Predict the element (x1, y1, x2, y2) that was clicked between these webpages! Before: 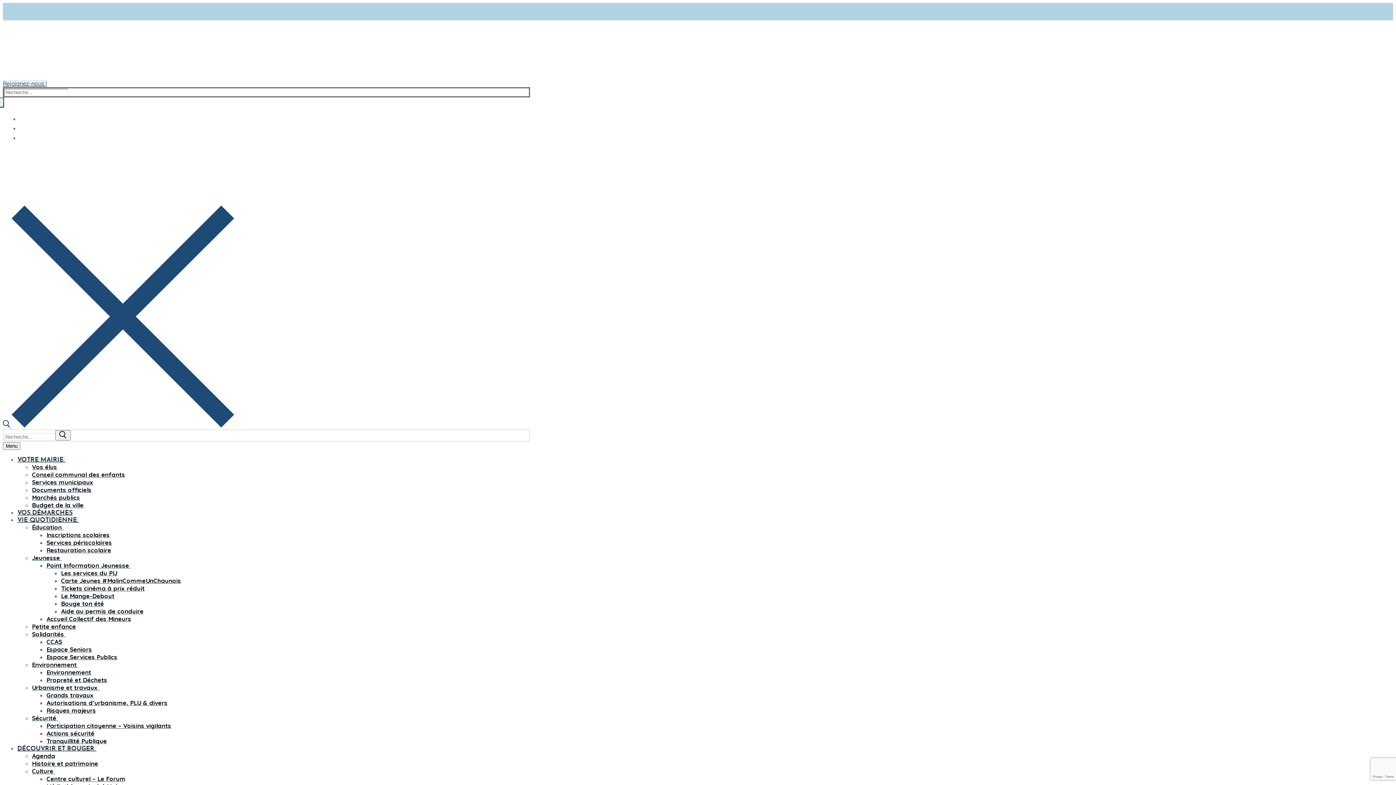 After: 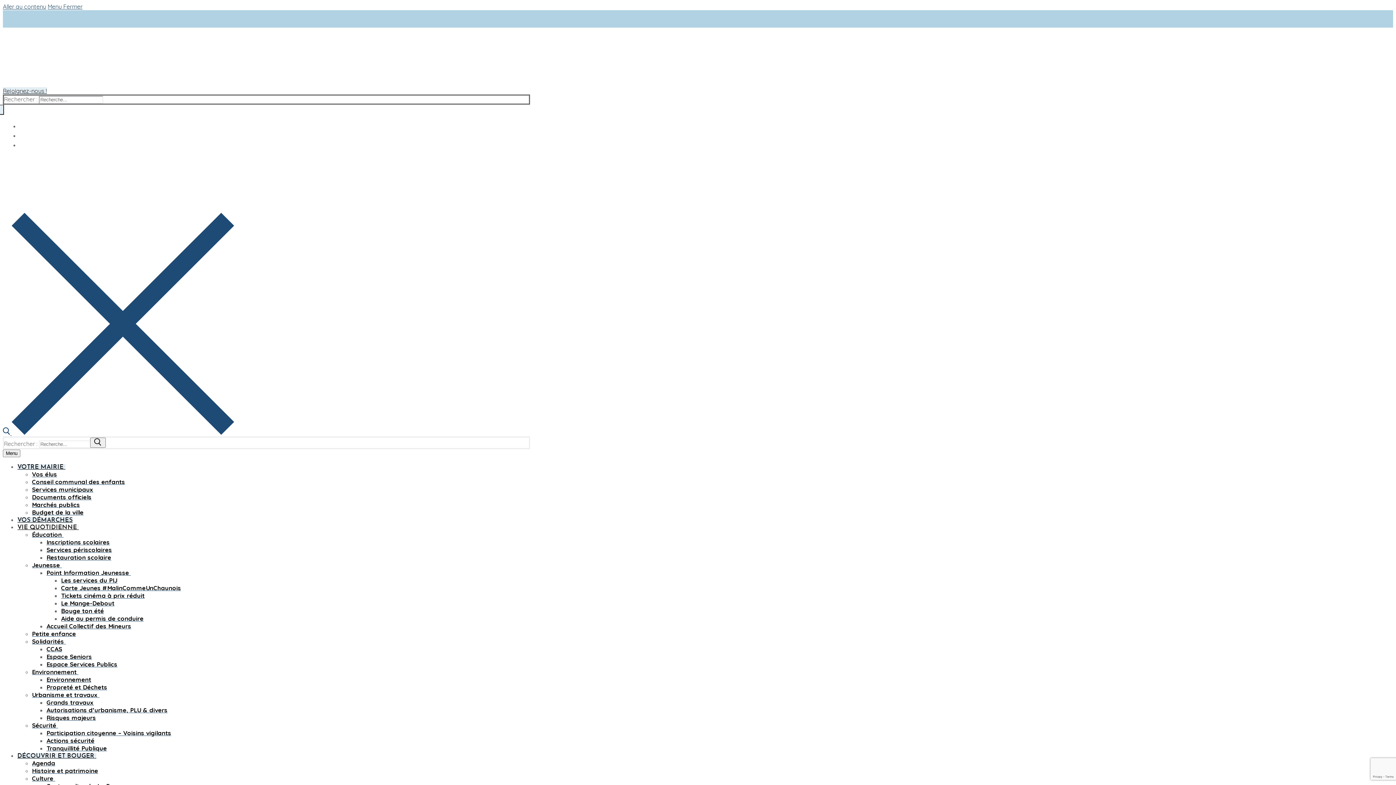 Action: bbox: (32, 554, 61, 561) label: Jeunesse 